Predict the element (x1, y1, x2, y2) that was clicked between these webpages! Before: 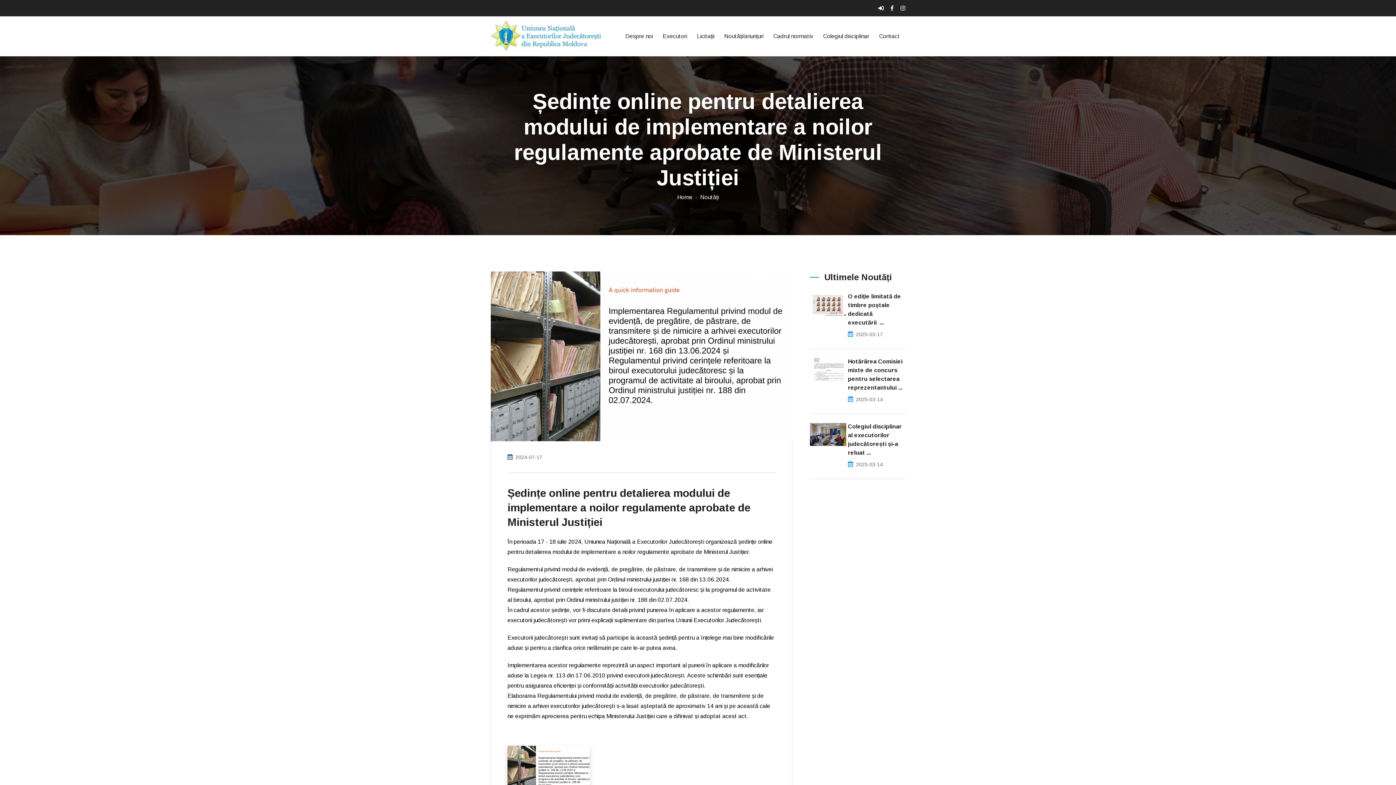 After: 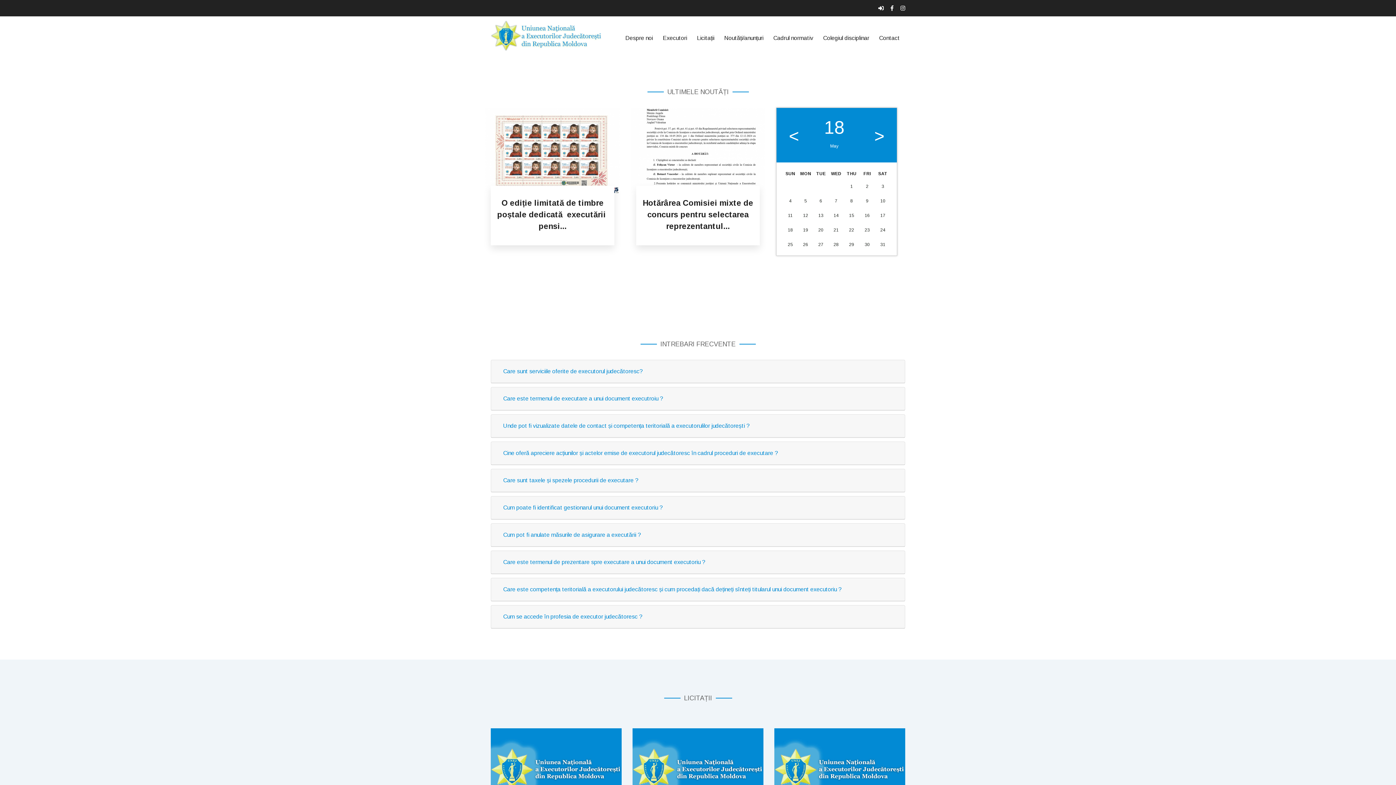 Action: bbox: (900, 3, 905, 13)